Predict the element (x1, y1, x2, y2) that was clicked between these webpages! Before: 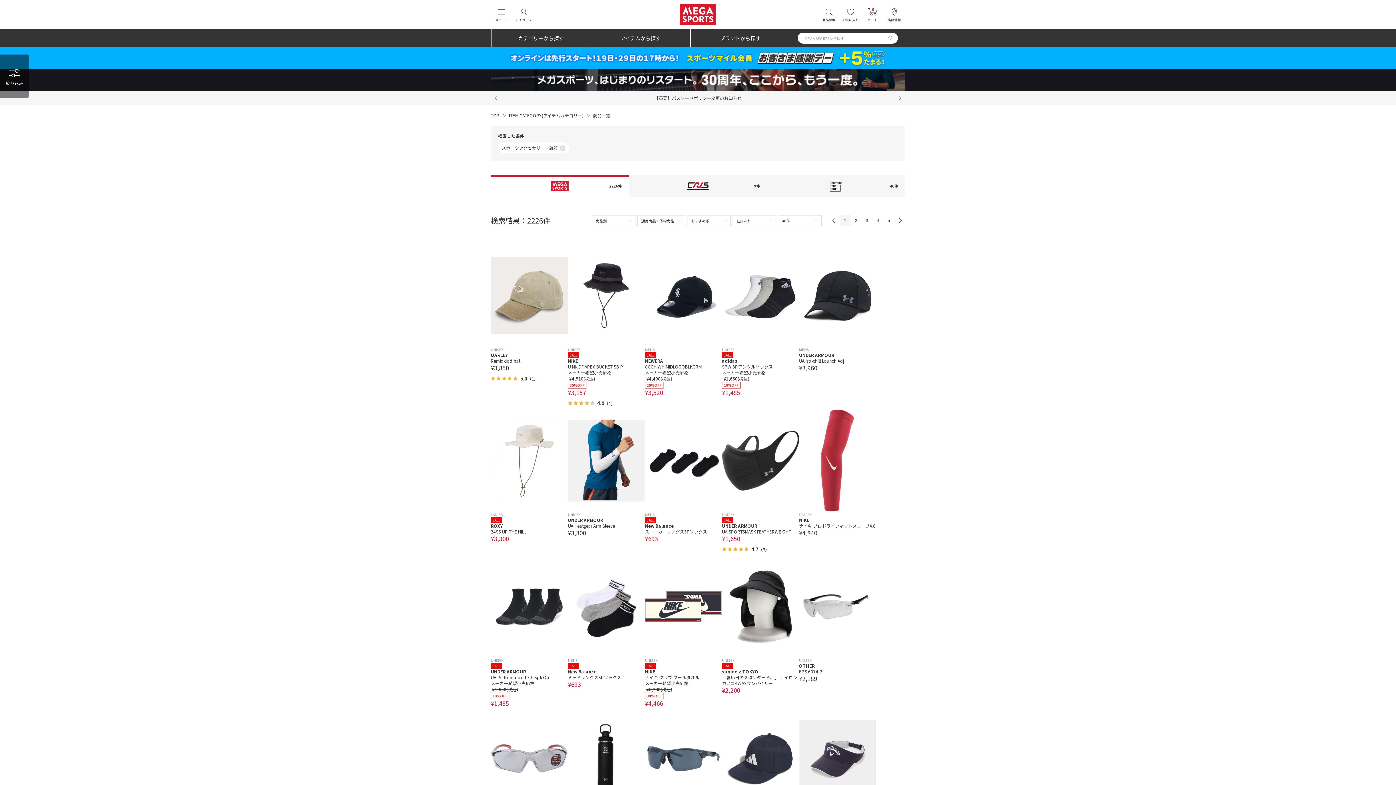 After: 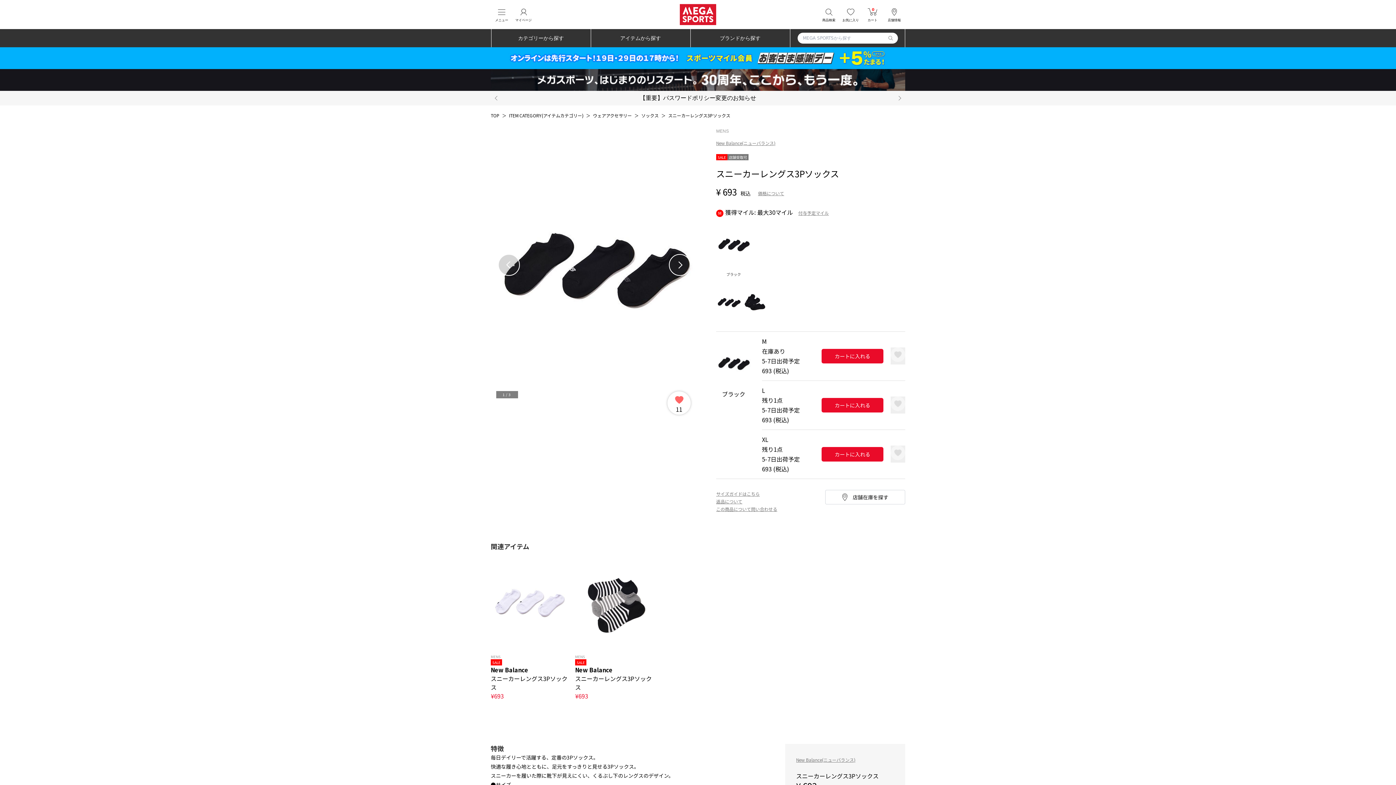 Action: label: MENS

SALE

New Balance

スニーカーレングス3Pソックス

¥693 bbox: (645, 409, 722, 542)